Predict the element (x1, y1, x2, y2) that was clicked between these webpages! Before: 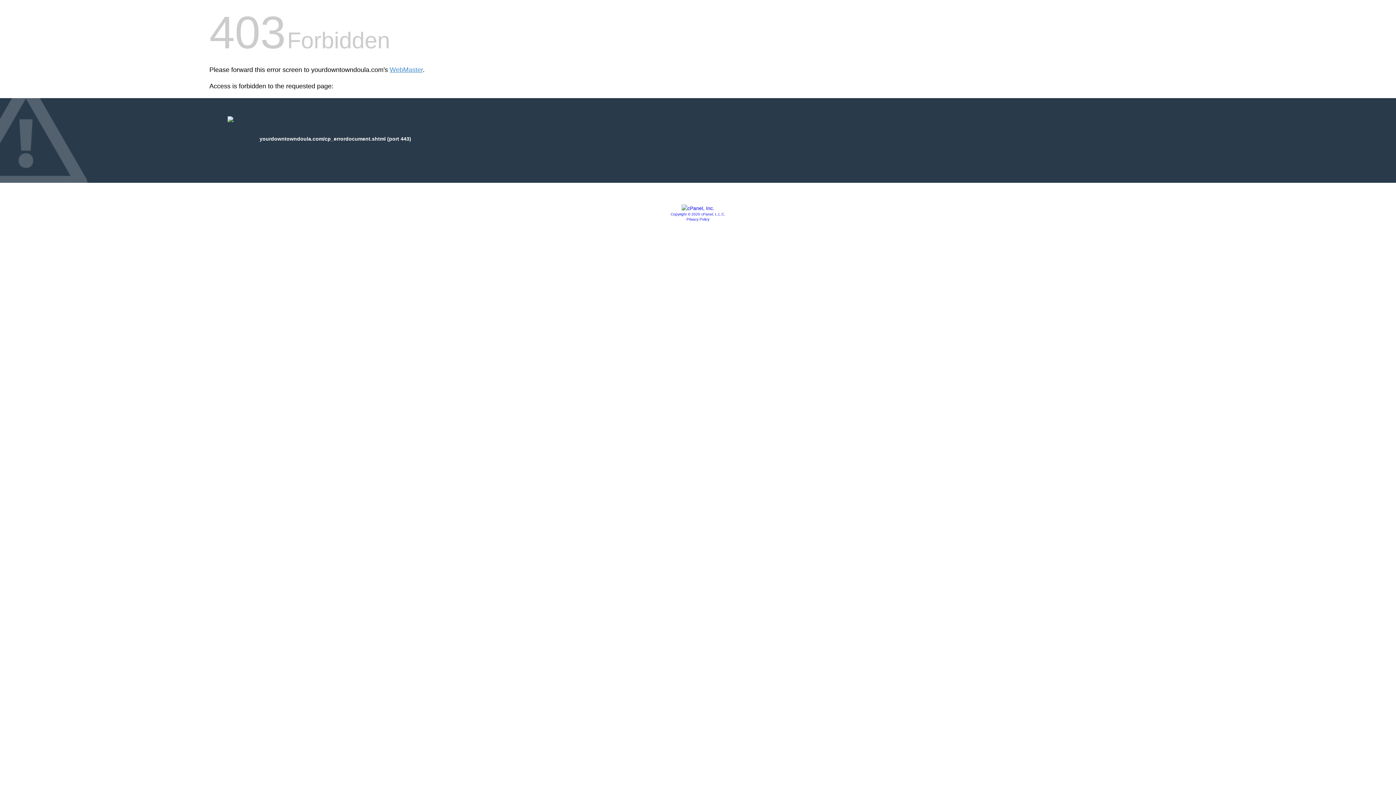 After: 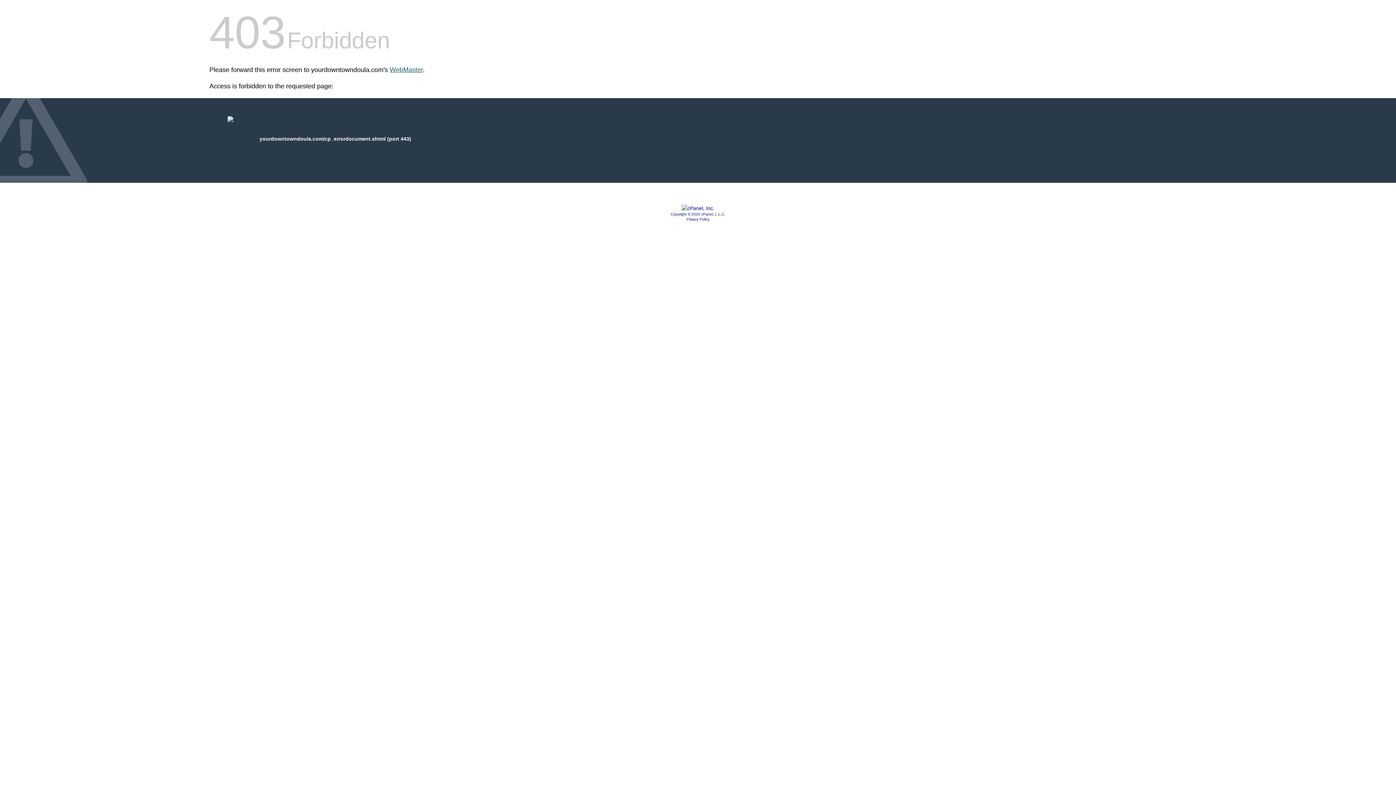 Action: label: WebMaster bbox: (389, 66, 422, 73)